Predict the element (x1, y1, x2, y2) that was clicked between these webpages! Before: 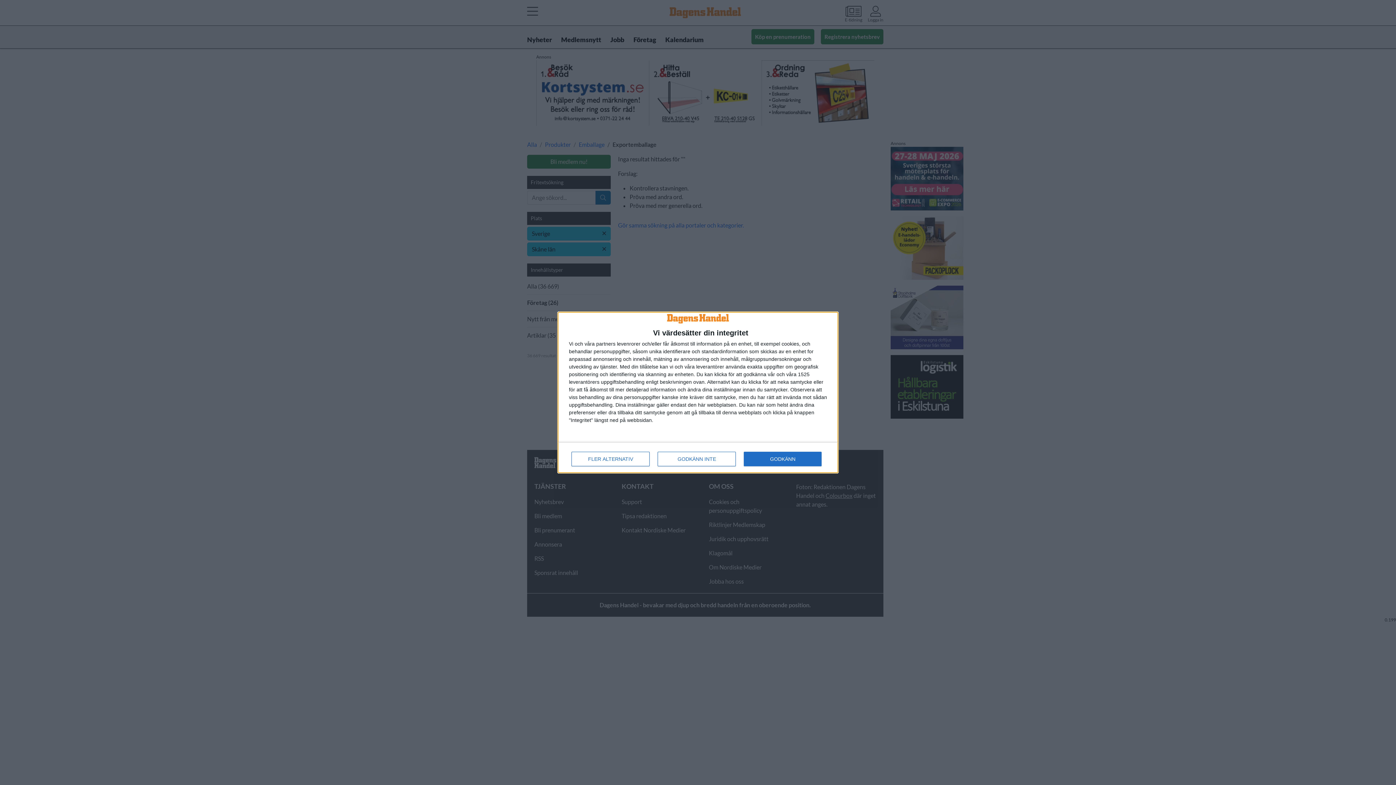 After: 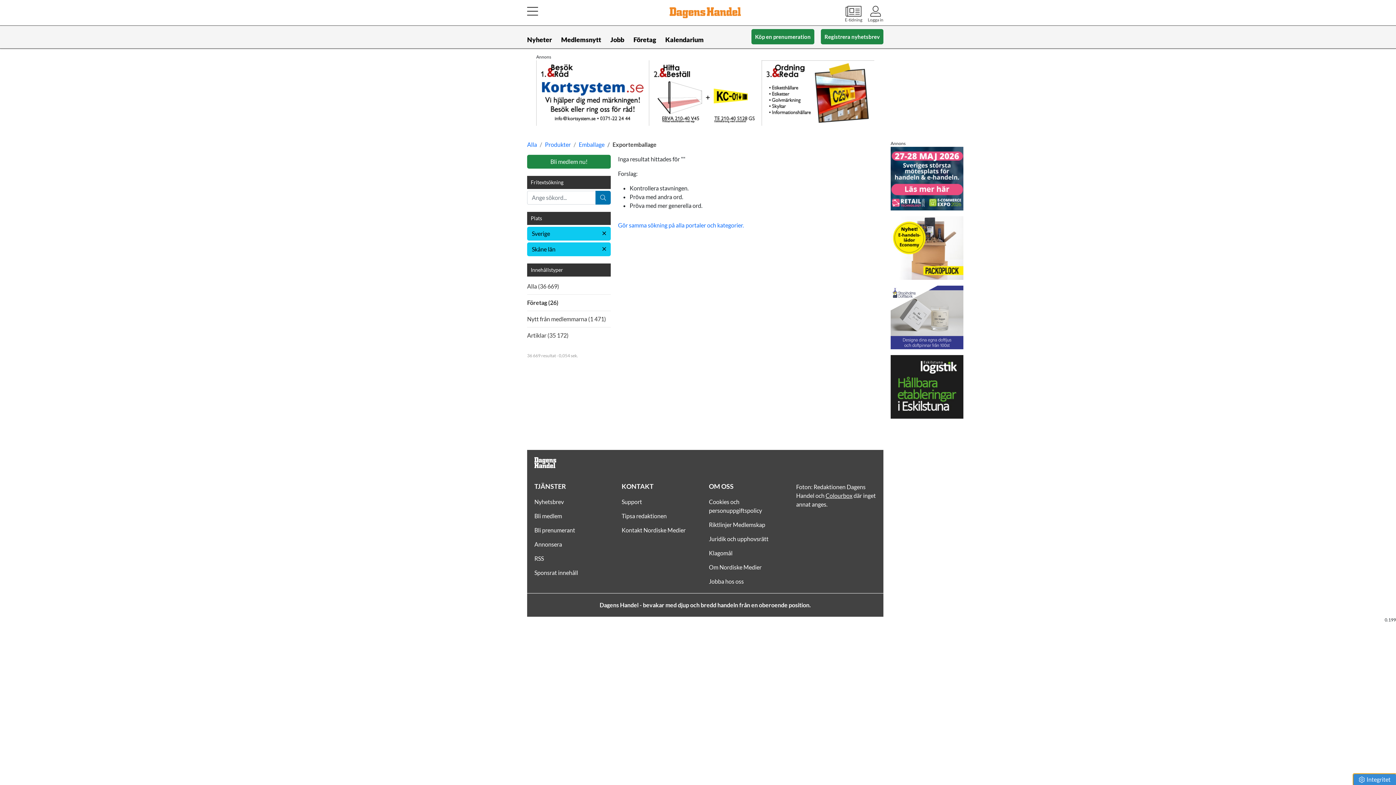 Action: bbox: (744, 452, 821, 466) label: GODKÄNN